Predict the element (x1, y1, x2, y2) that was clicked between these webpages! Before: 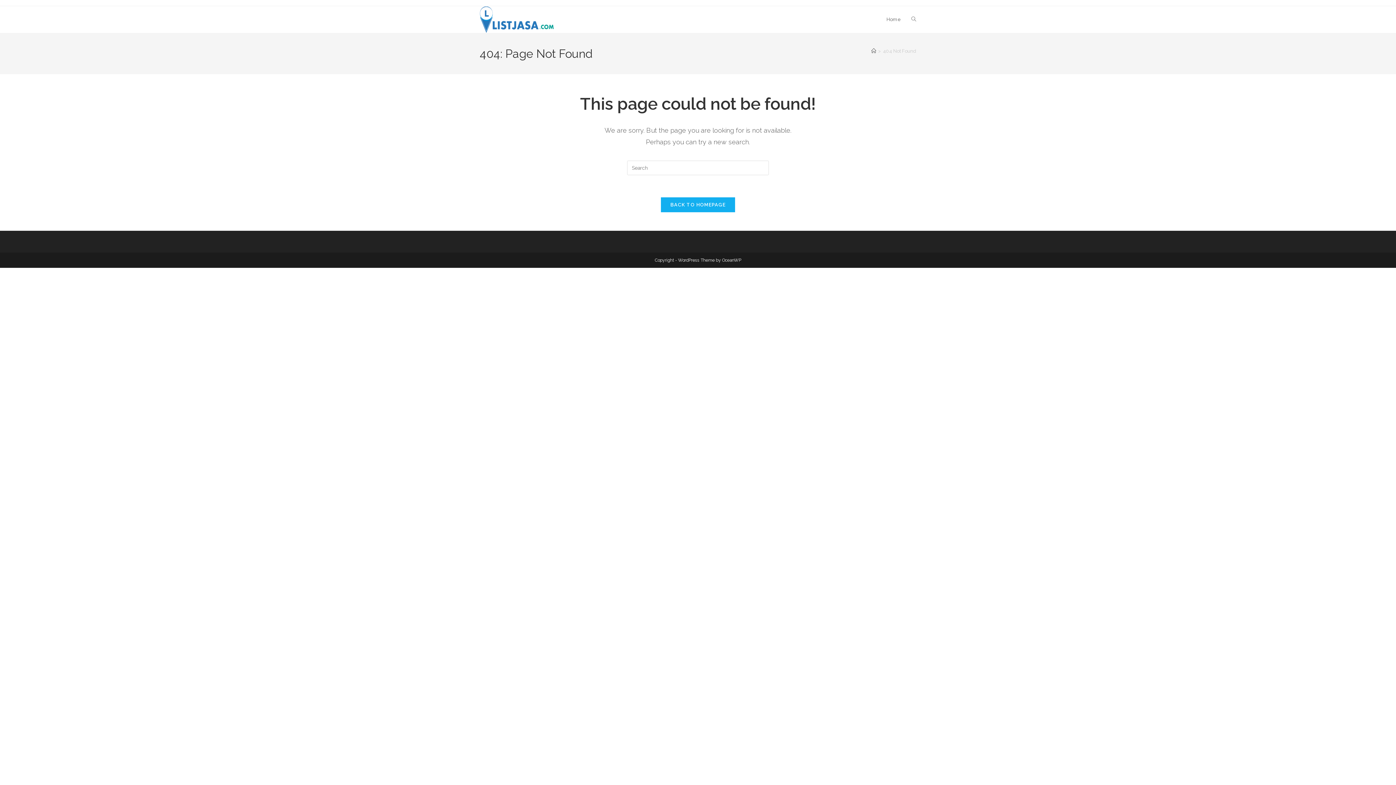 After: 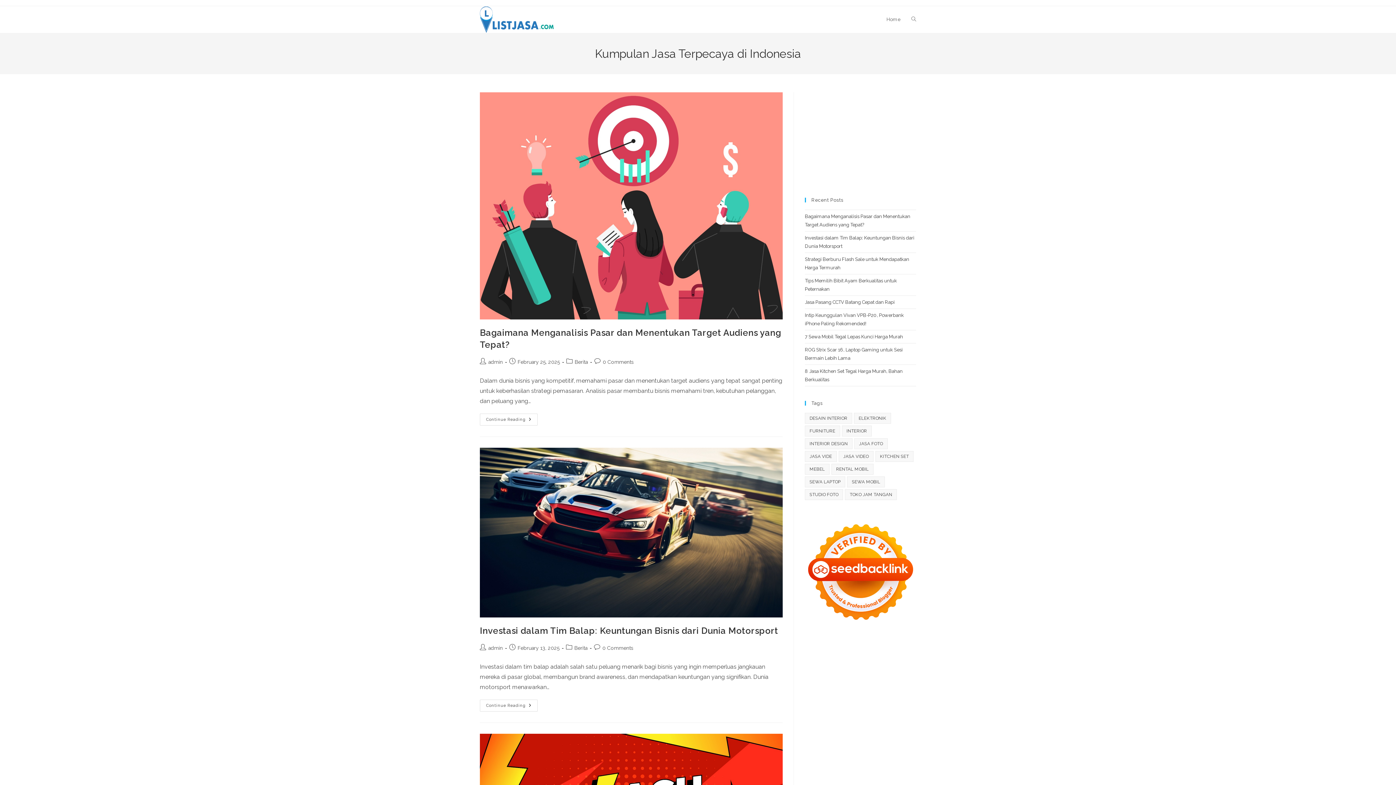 Action: bbox: (871, 48, 876, 53) label: Home